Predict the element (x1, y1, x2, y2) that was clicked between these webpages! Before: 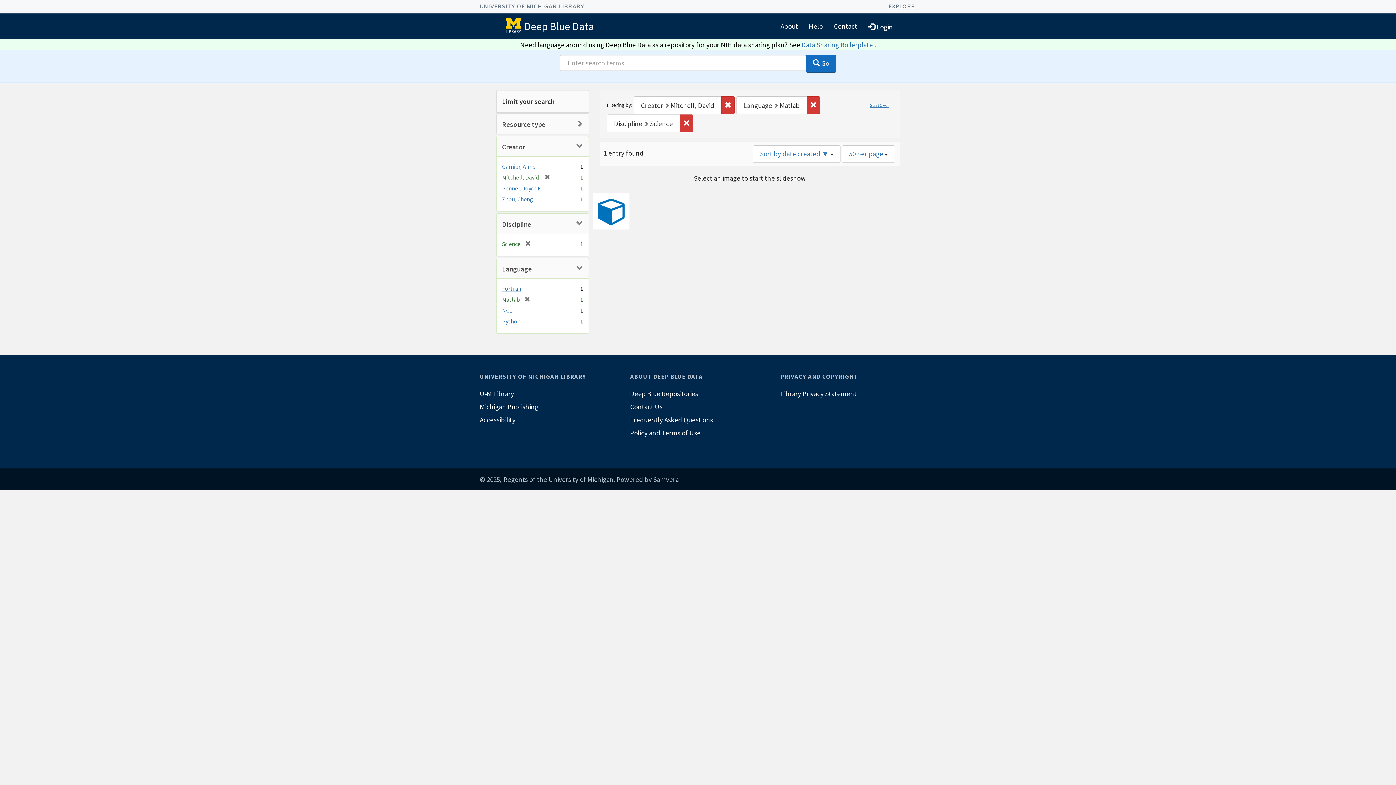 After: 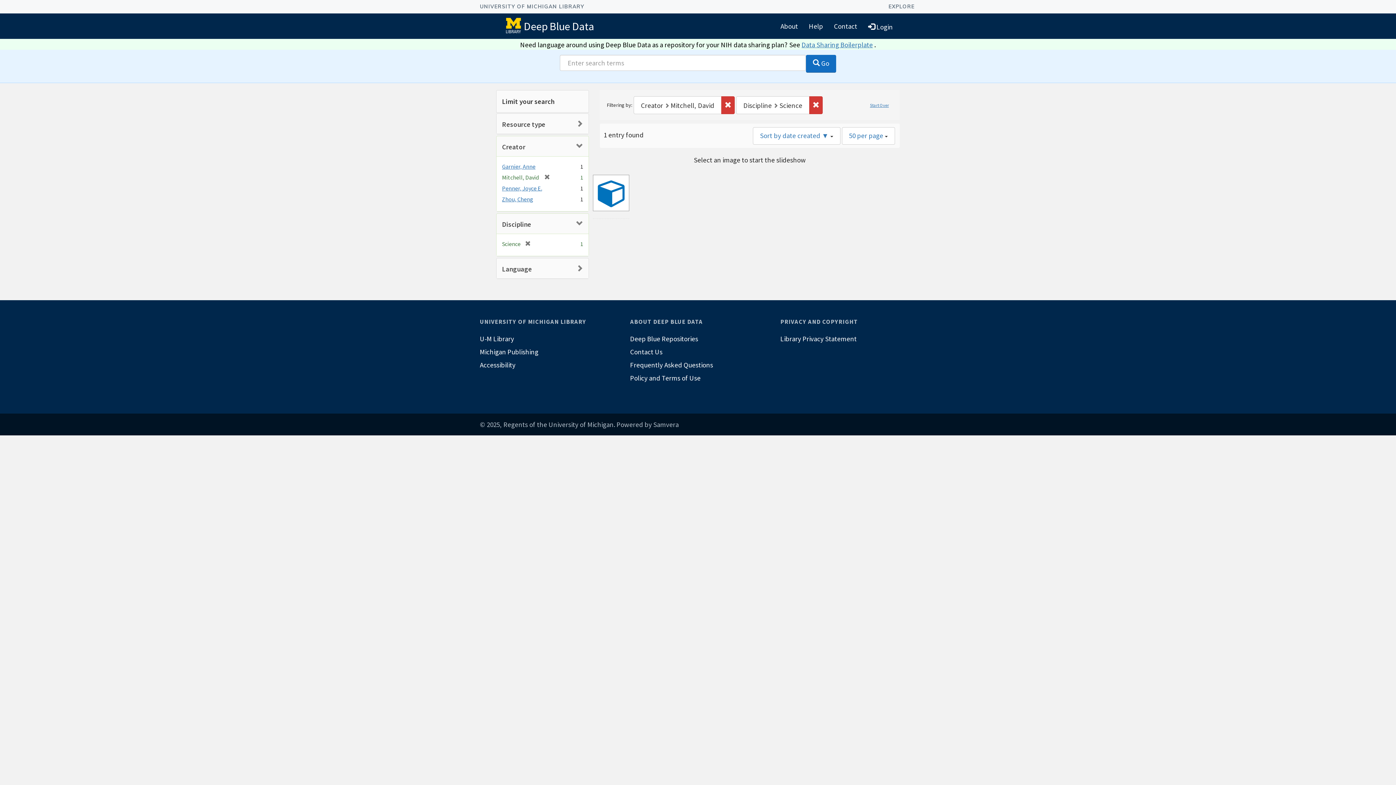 Action: label: [remove] bbox: (520, 296, 530, 303)